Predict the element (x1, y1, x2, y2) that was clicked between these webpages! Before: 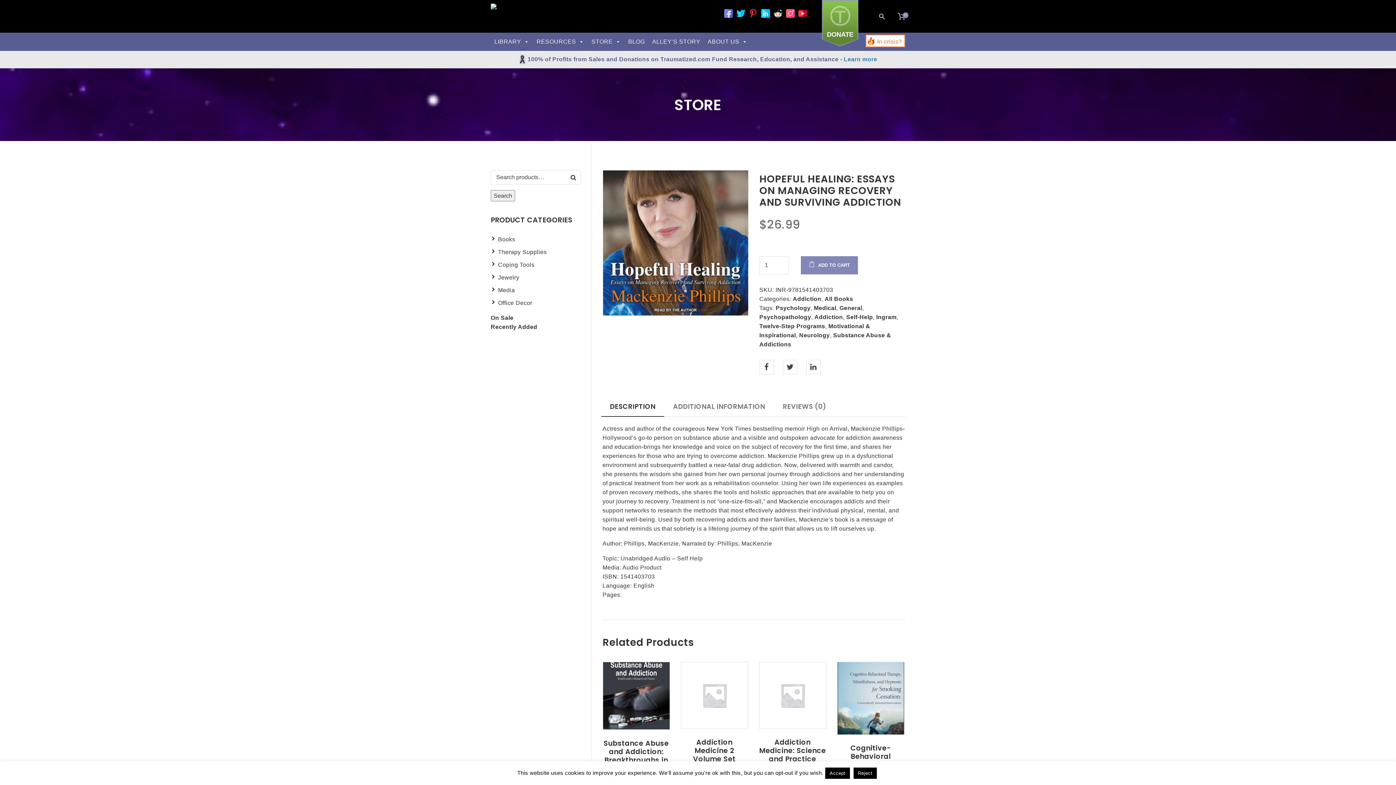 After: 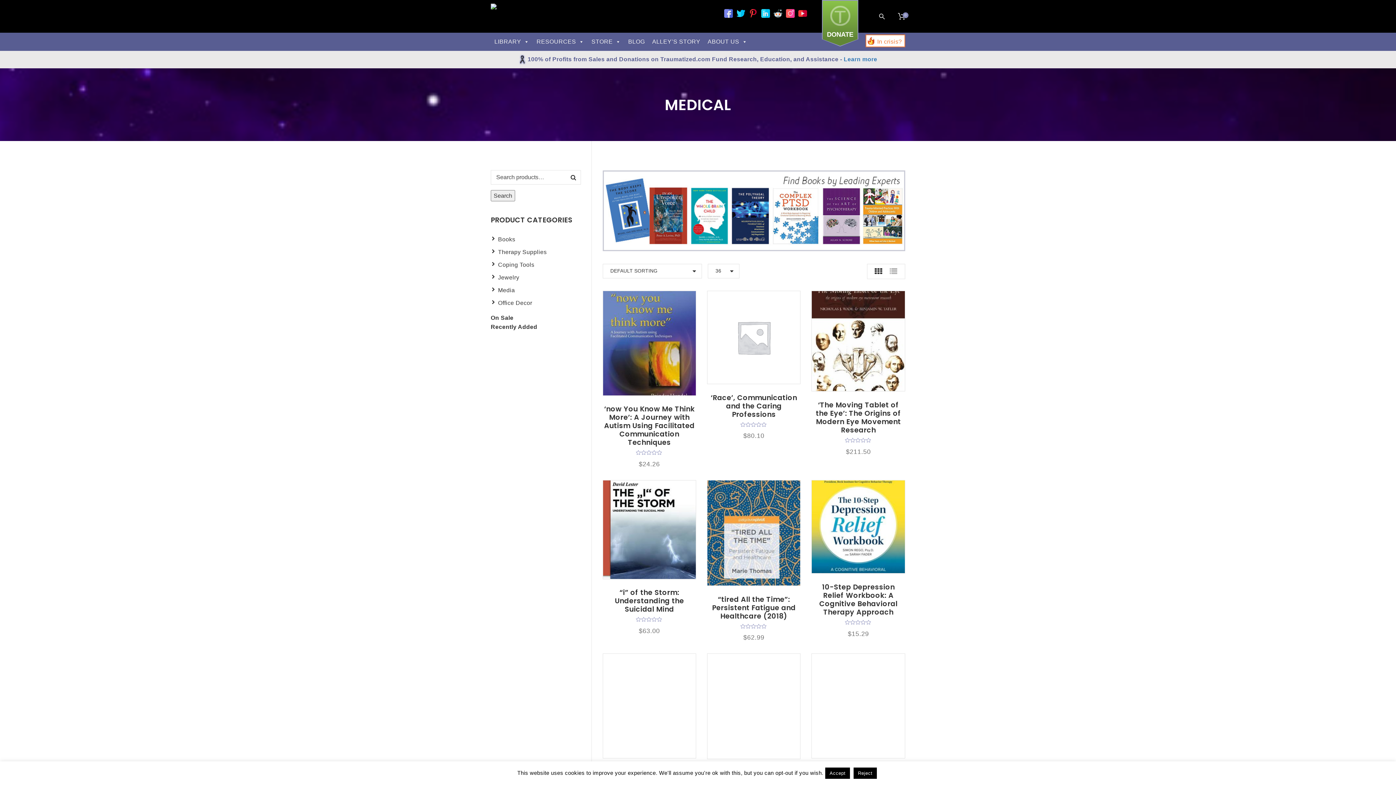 Action: bbox: (814, 304, 836, 311) label: Medical